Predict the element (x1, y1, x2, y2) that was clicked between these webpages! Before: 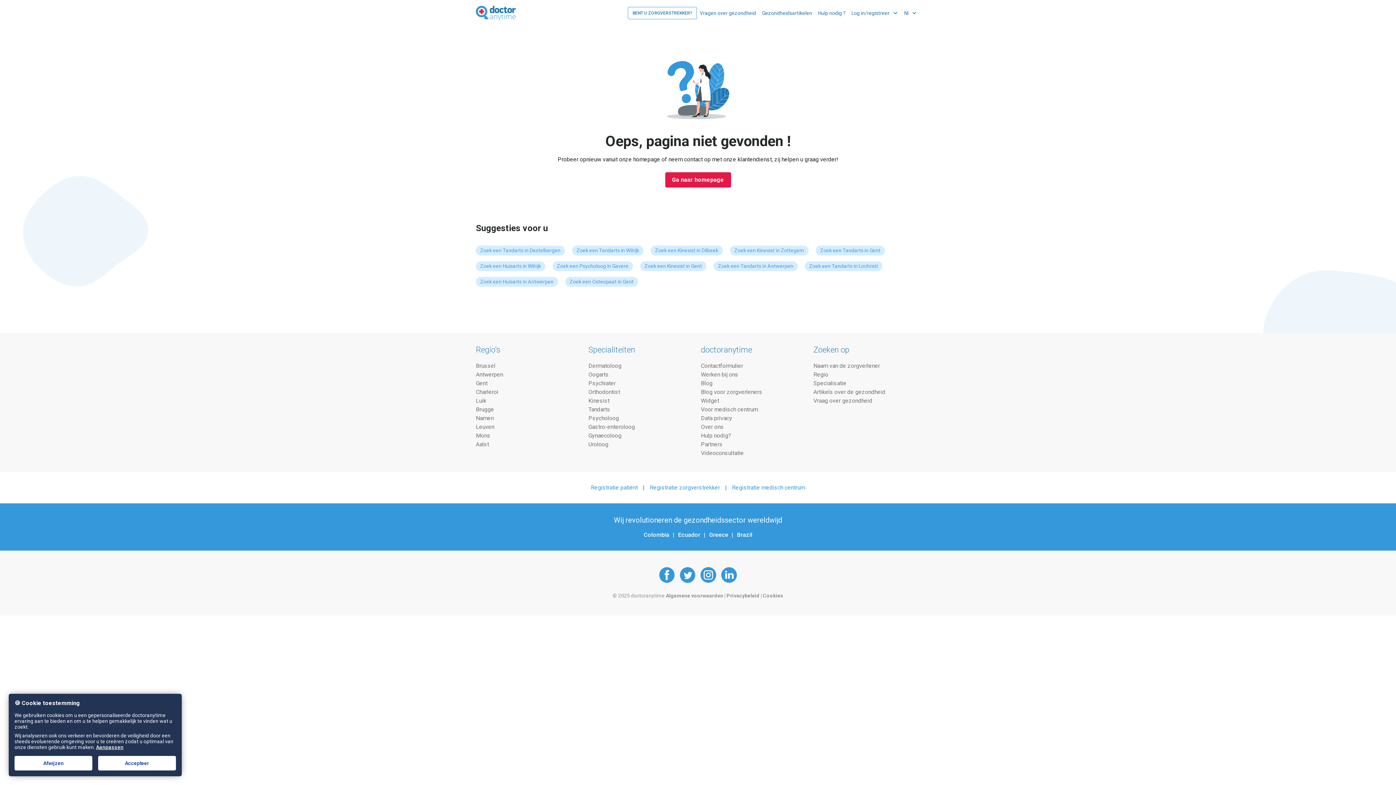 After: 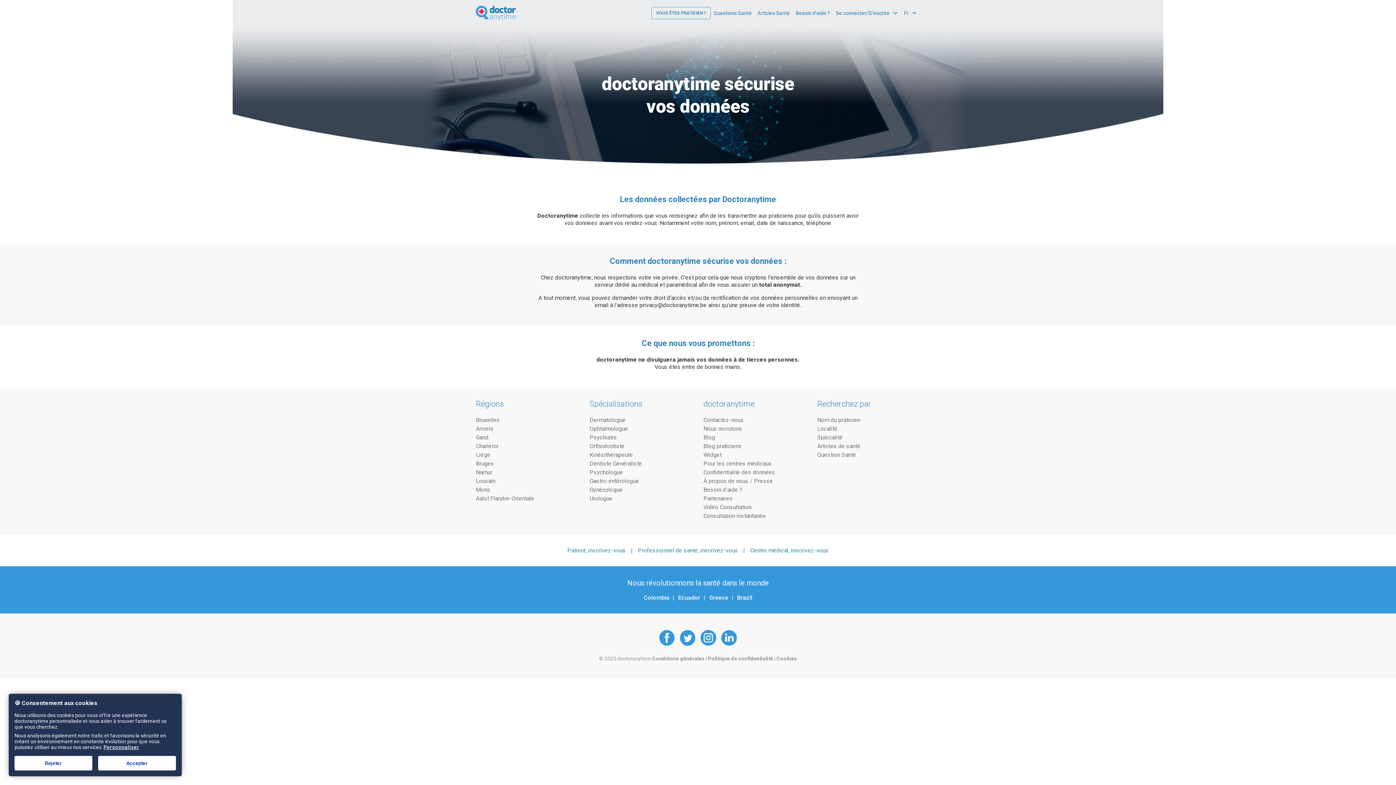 Action: label: Data privacy bbox: (701, 414, 807, 422)